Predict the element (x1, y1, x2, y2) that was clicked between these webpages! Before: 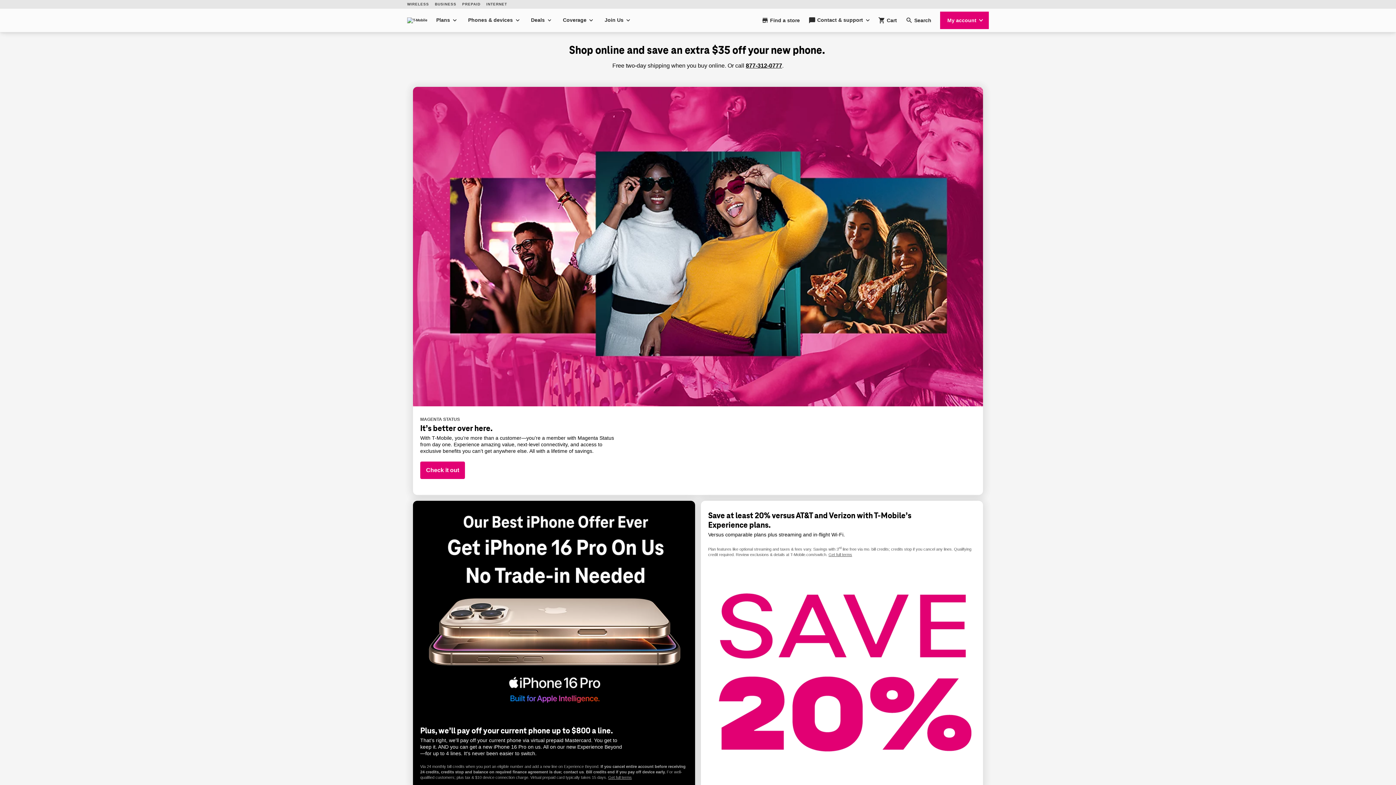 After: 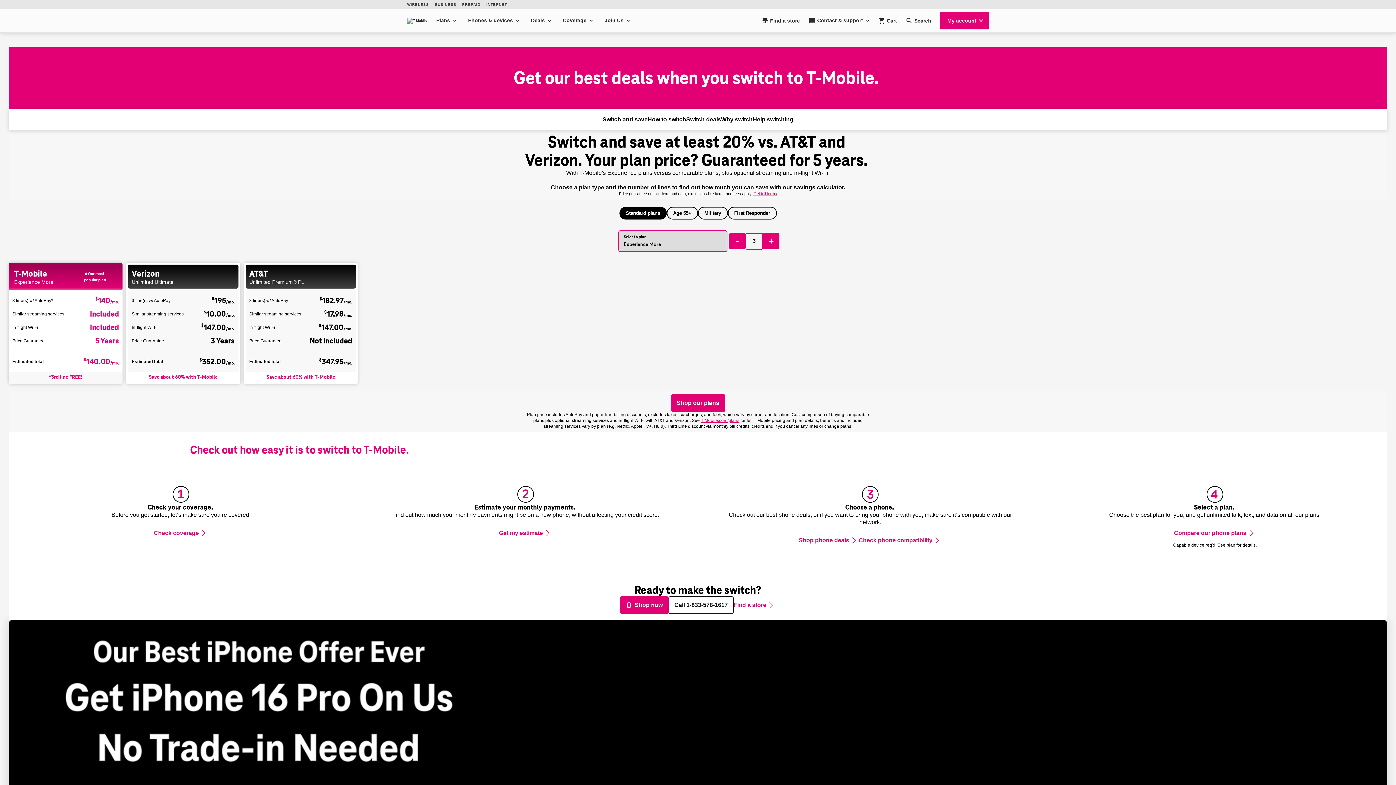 Action: bbox: (708, 510, 911, 530) label: Save at least 20% versus AT&T and Verizon with T-Mobile’s Experience plans.